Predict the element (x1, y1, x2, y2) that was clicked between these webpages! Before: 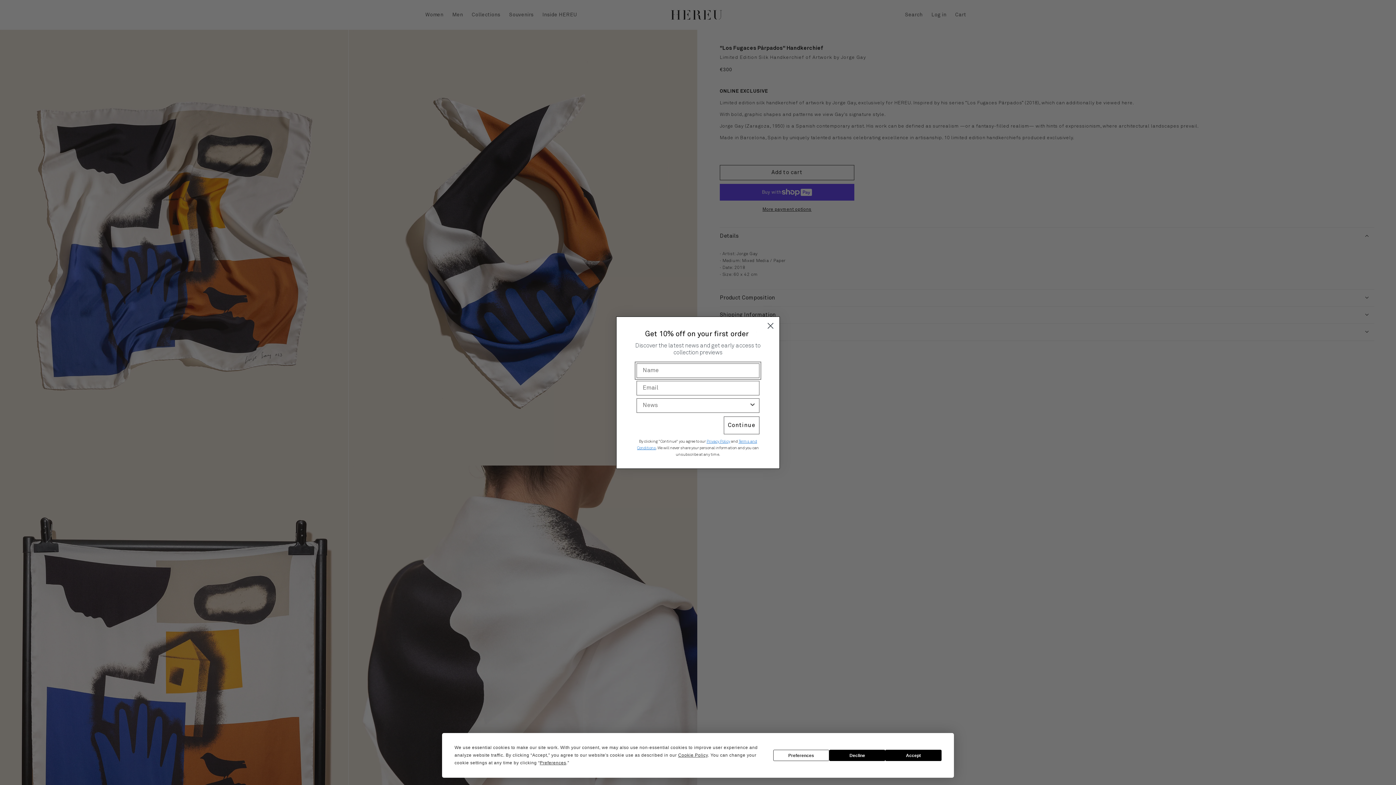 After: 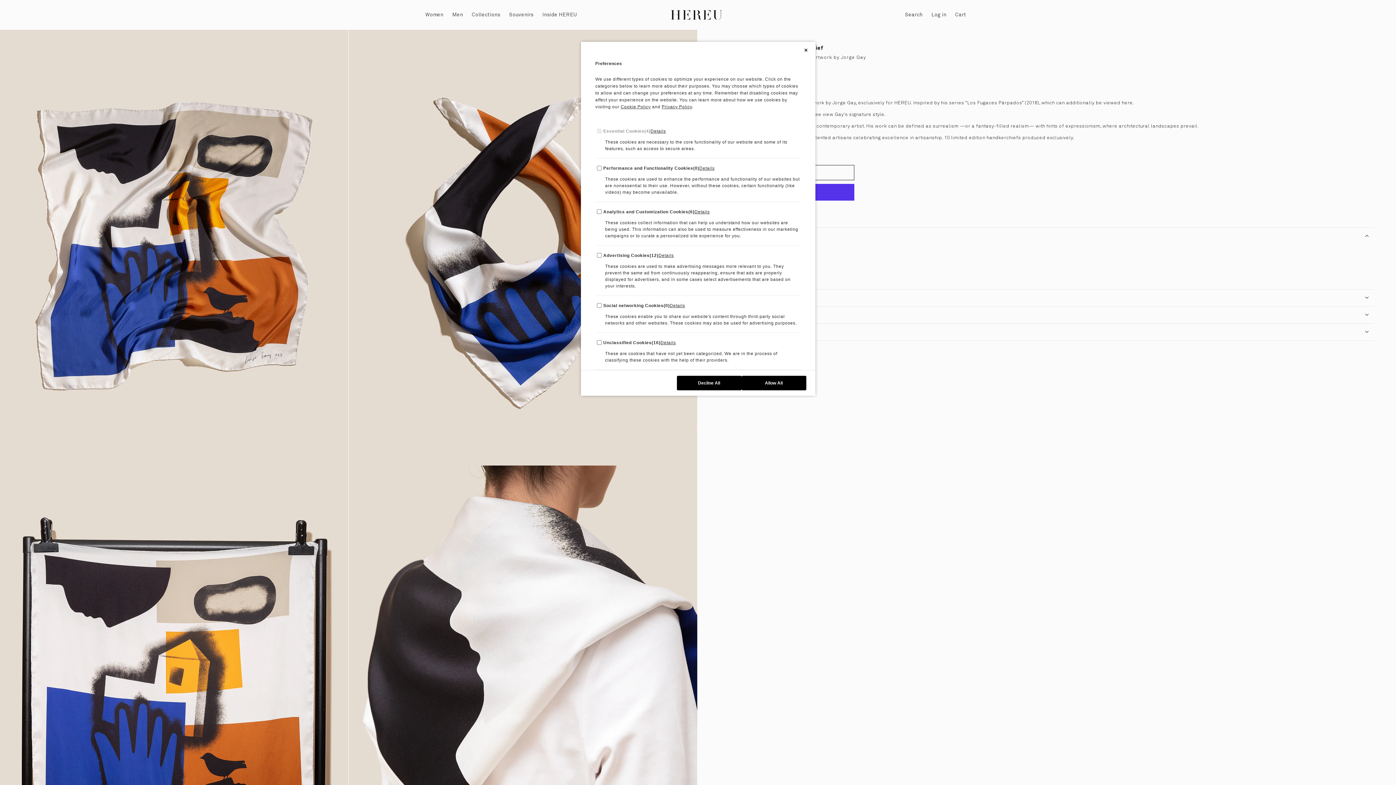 Action: bbox: (539, 760, 566, 765) label: Preferences